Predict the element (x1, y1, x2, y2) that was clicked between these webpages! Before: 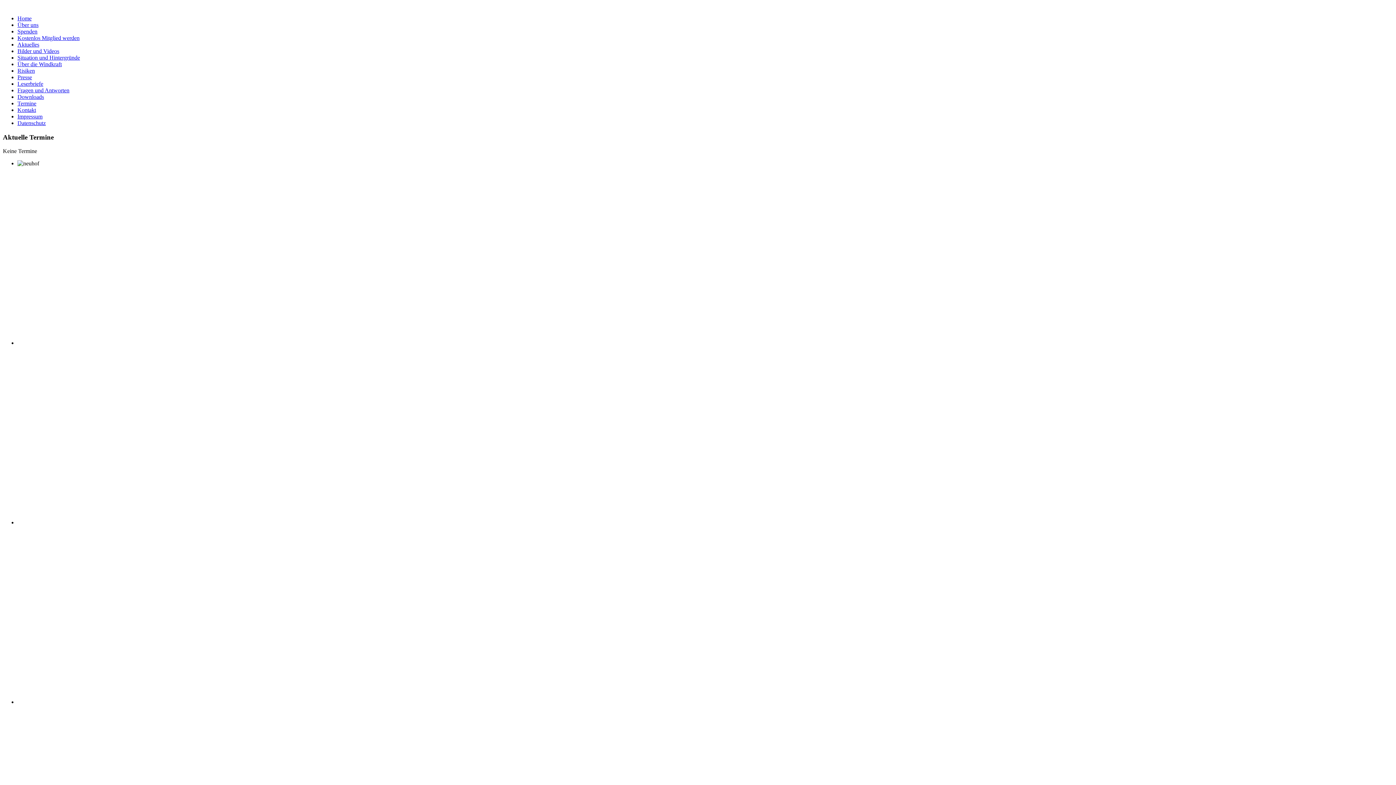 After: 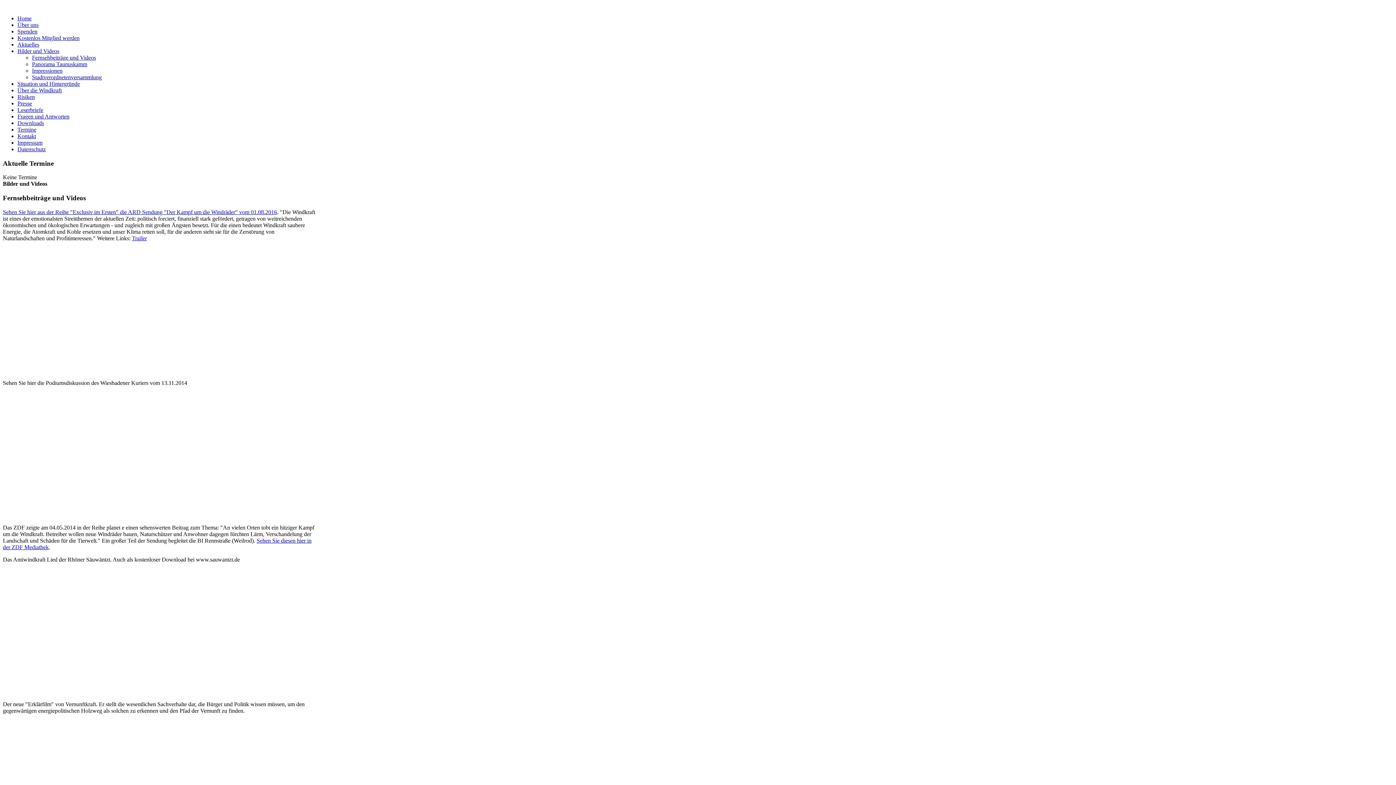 Action: label: Bilder und Videos bbox: (17, 48, 59, 54)